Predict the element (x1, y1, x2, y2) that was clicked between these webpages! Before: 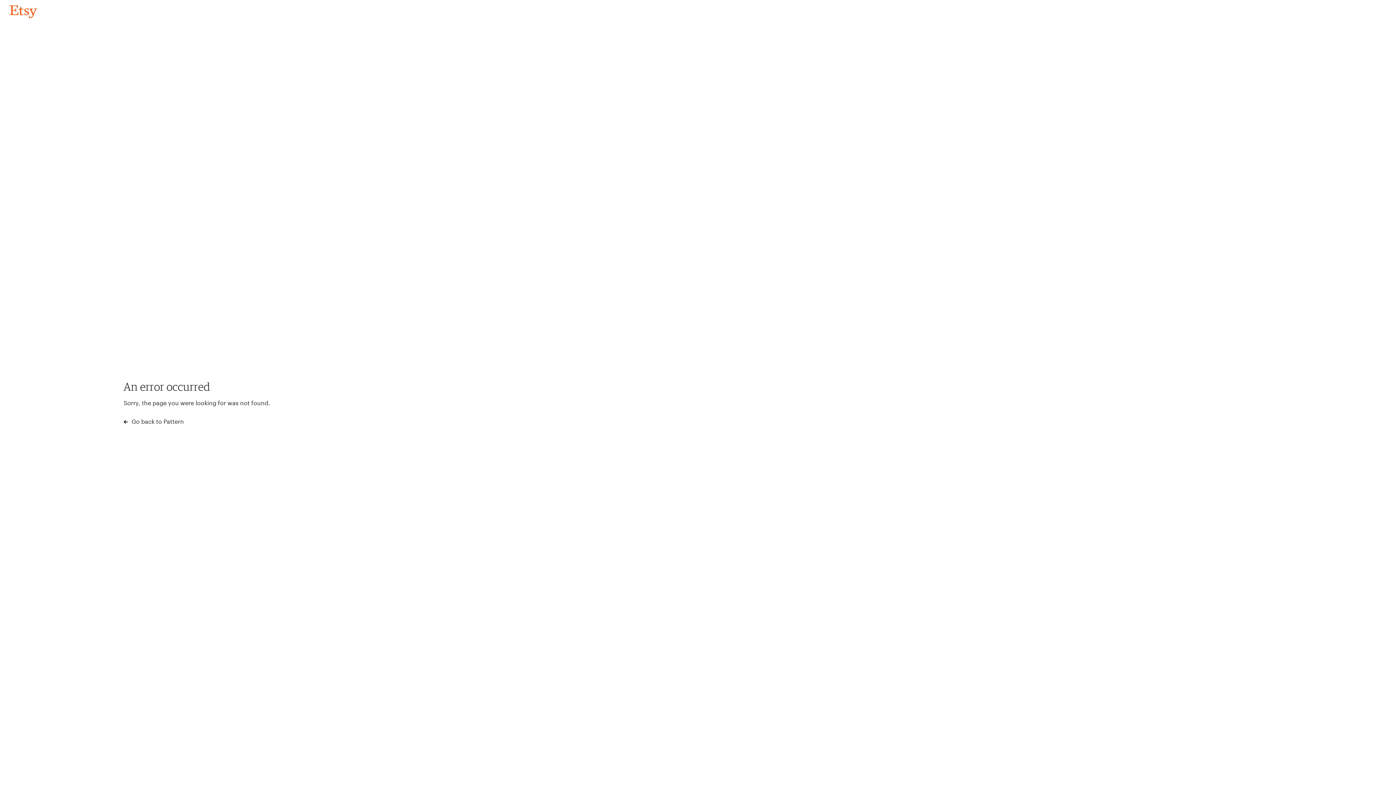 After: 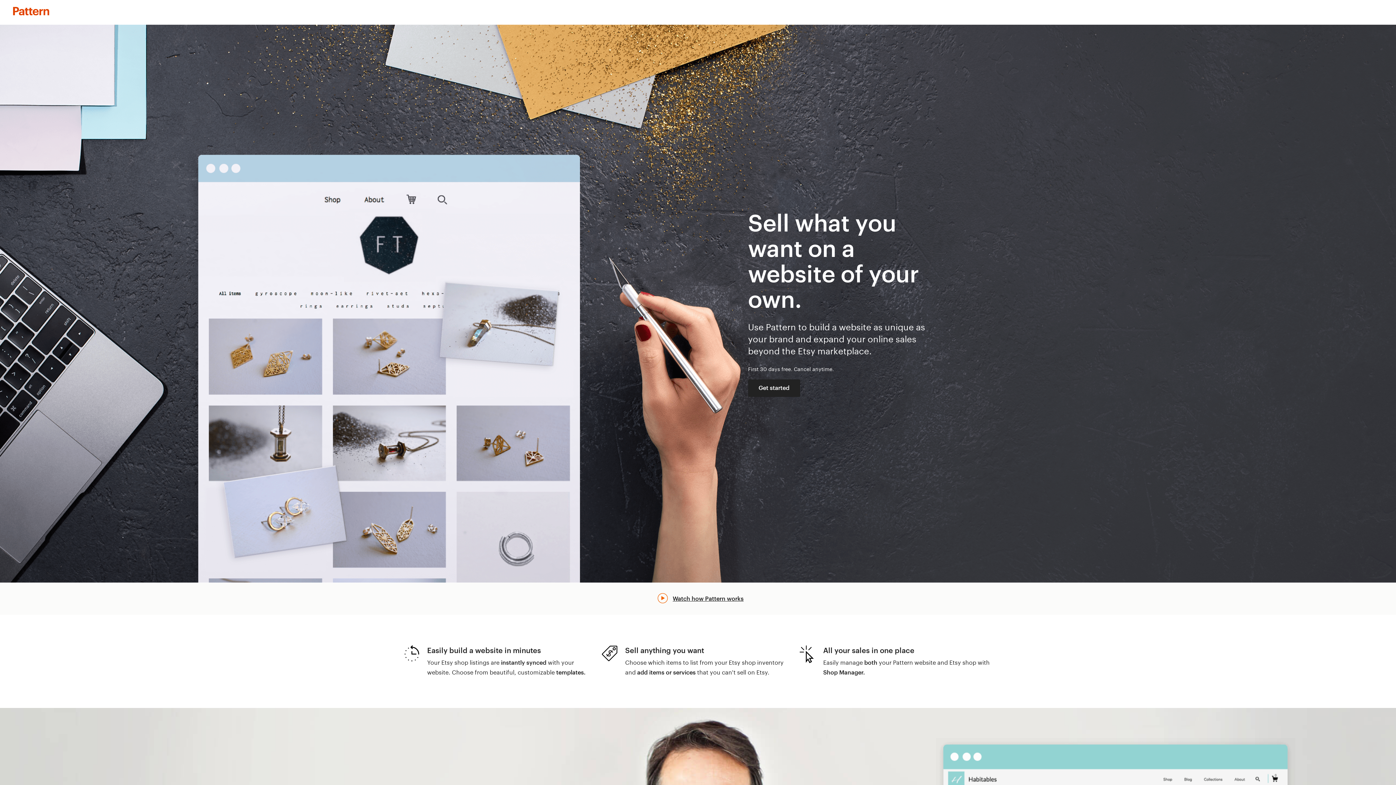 Action: label:  Go back to Pattern bbox: (123, 417, 183, 426)